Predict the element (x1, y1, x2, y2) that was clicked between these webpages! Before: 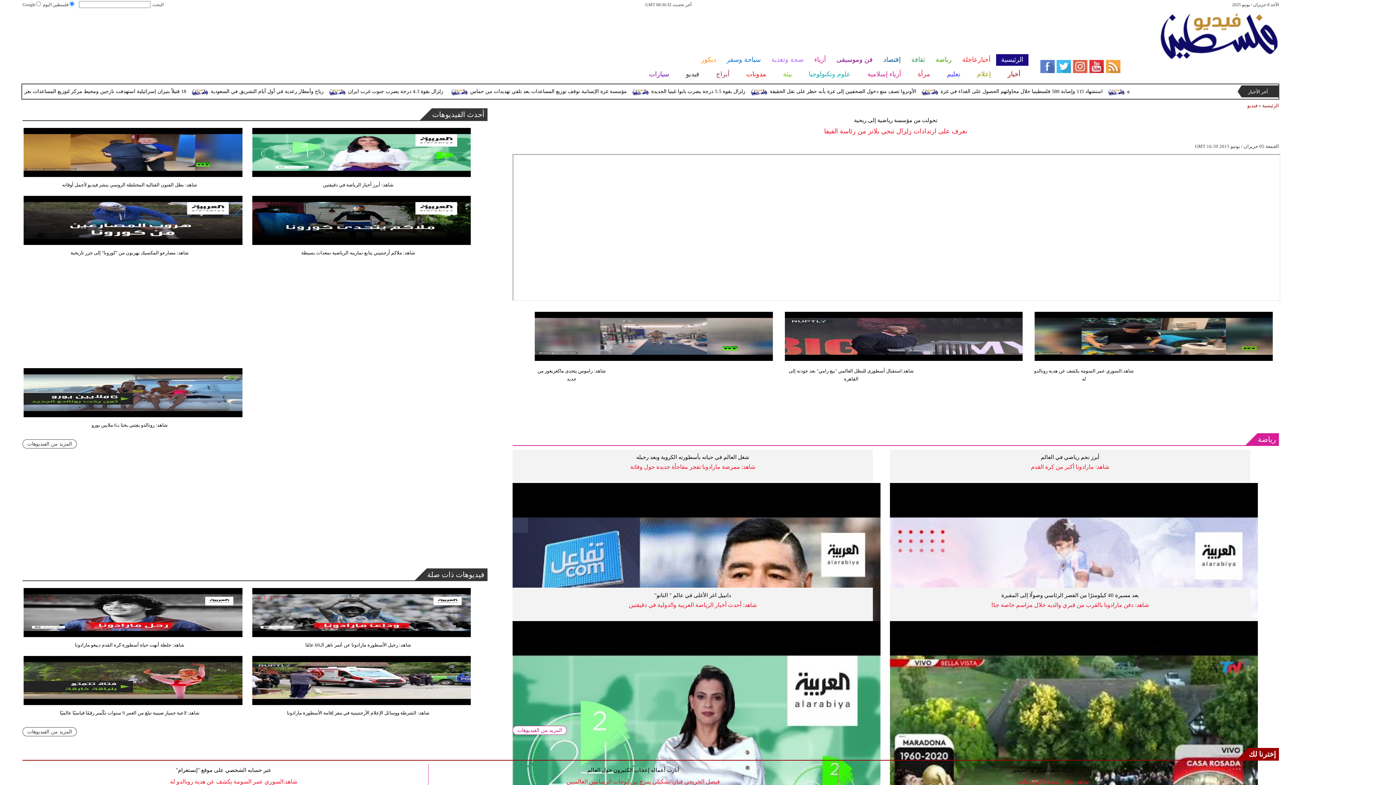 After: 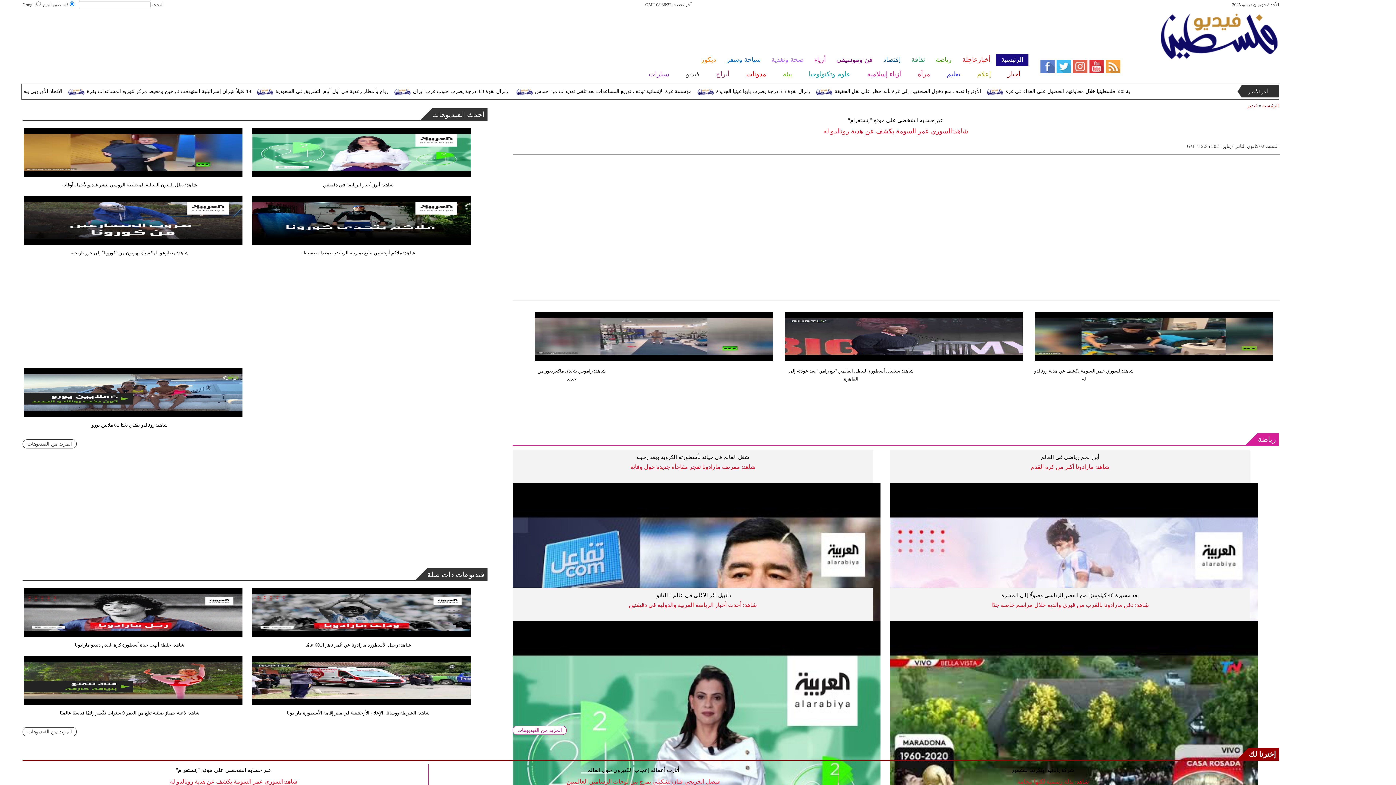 Action: bbox: (1033, 357, 1274, 363)